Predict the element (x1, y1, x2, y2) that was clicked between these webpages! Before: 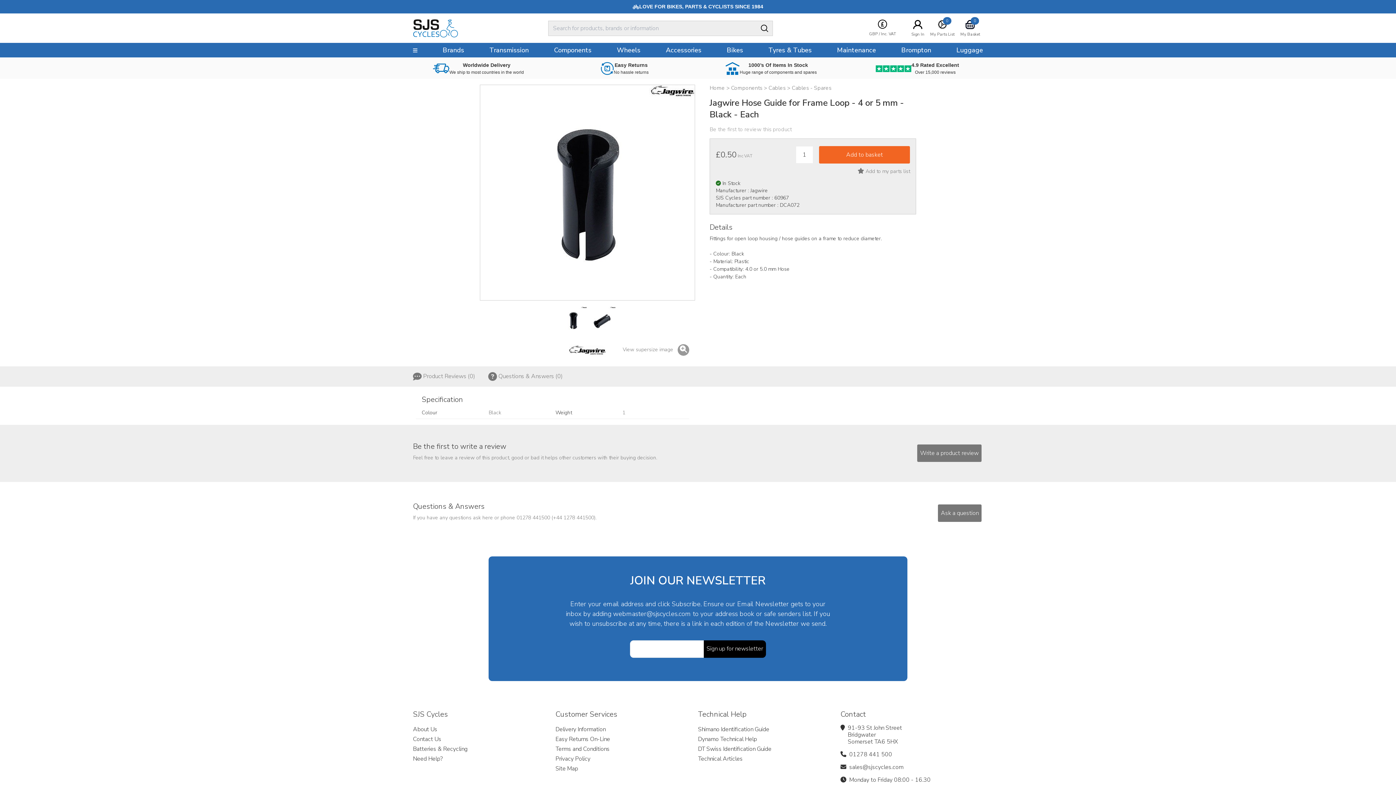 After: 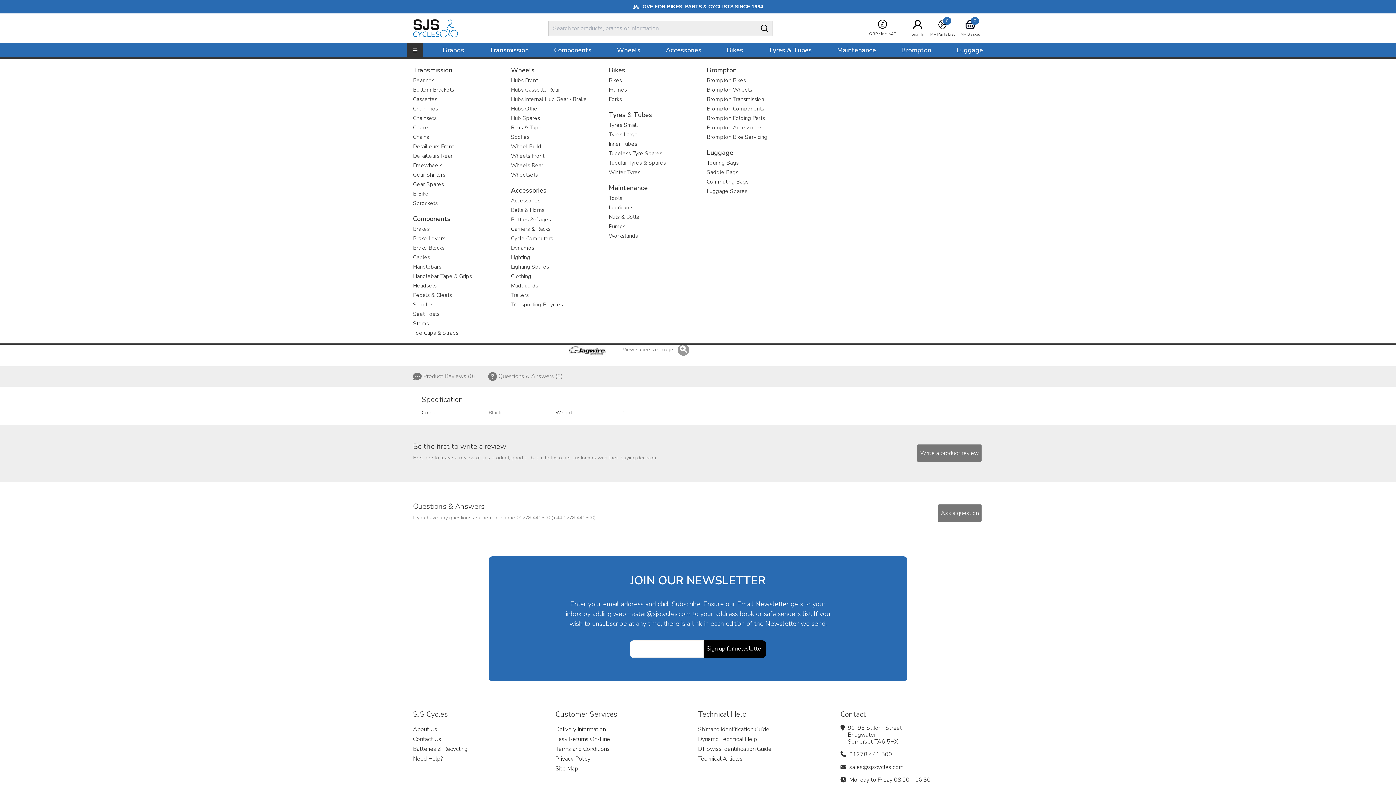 Action: bbox: (407, 42, 423, 57)